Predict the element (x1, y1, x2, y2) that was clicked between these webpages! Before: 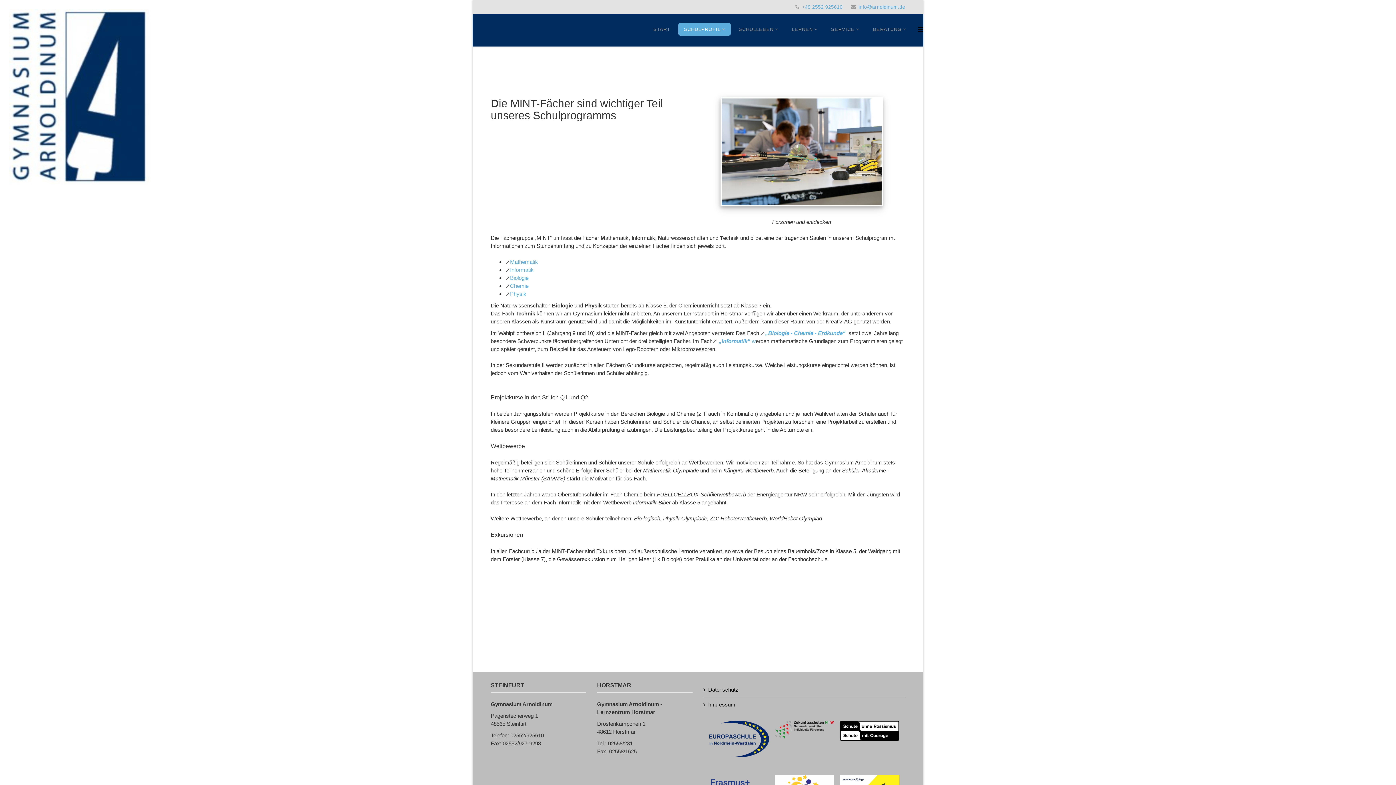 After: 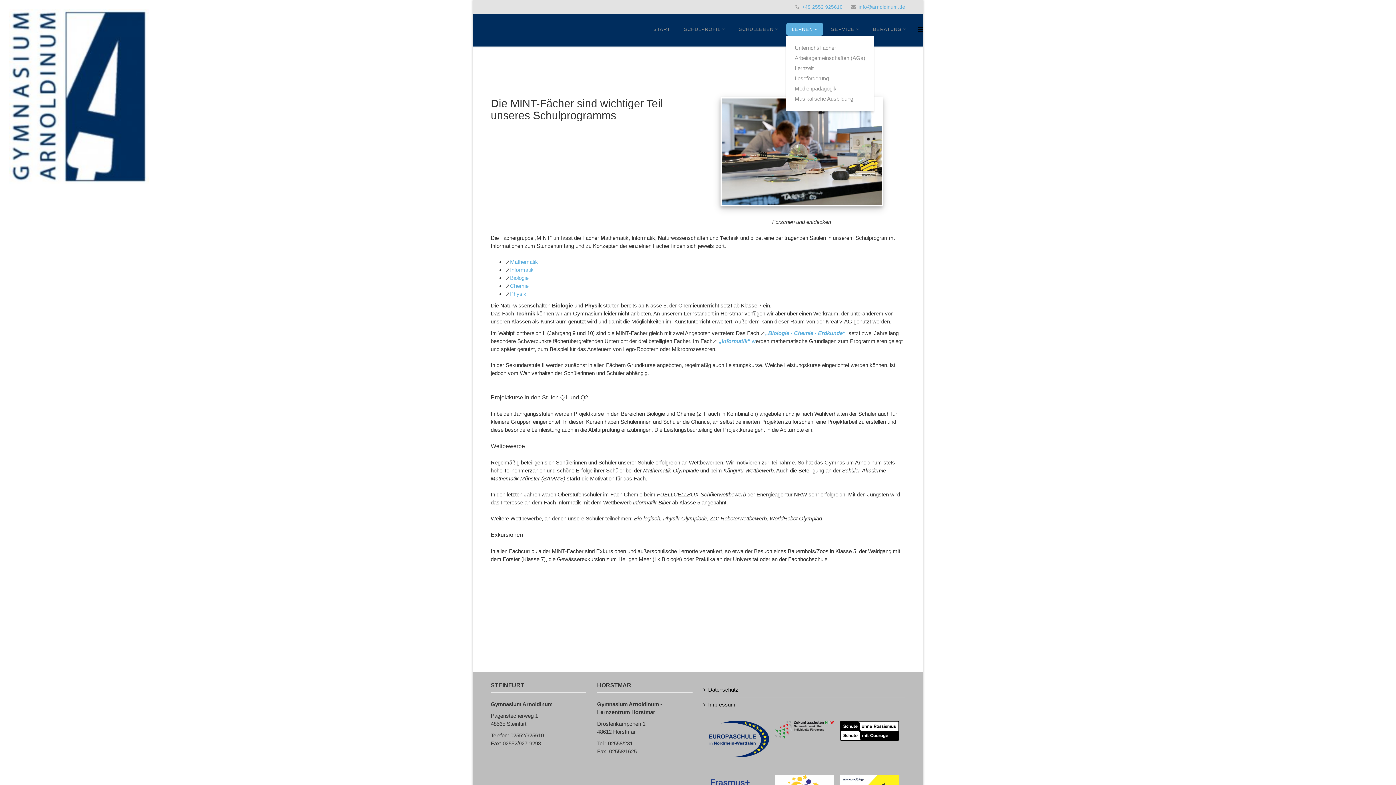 Action: label: LERNEN bbox: (786, 22, 823, 35)